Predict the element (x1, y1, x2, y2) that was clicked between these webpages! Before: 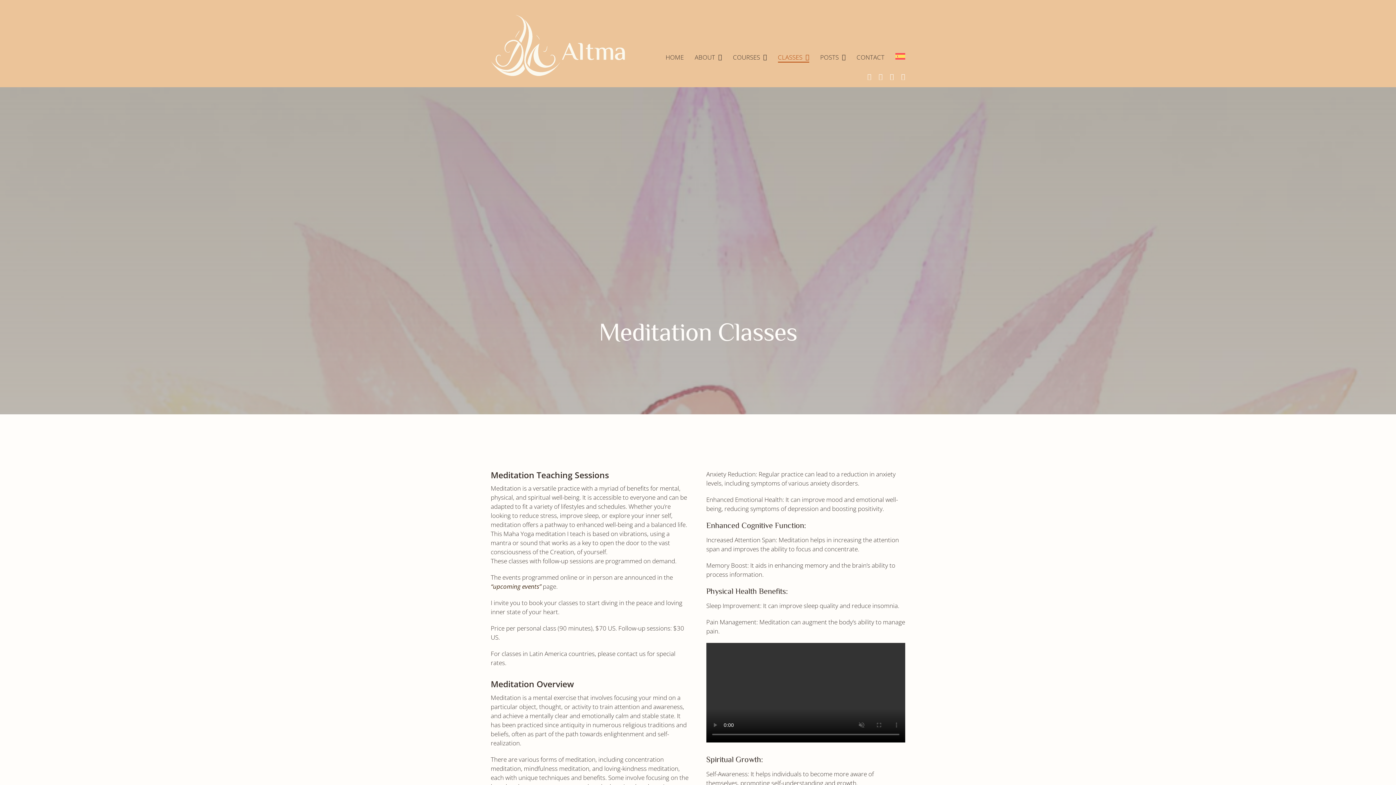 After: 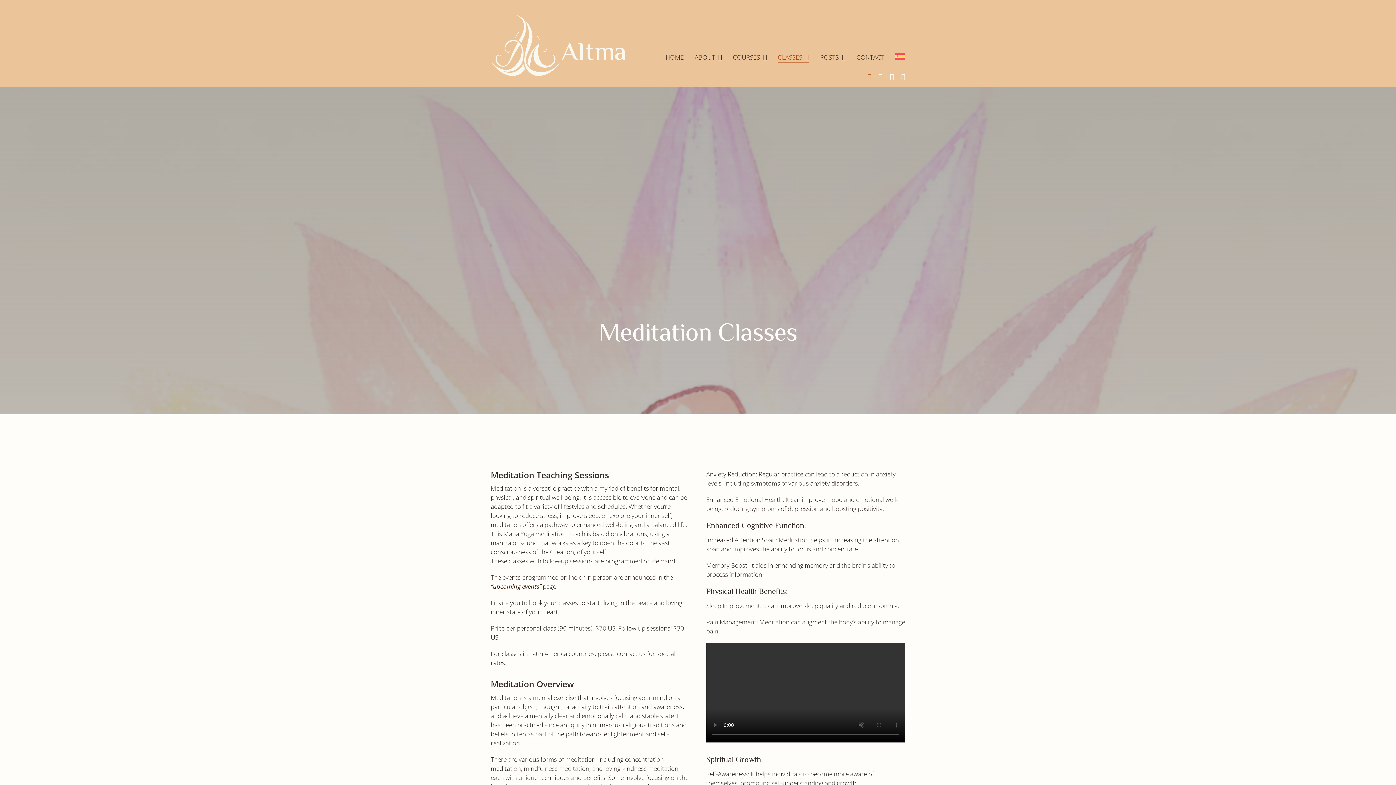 Action: bbox: (867, 73, 871, 80) label: facebook